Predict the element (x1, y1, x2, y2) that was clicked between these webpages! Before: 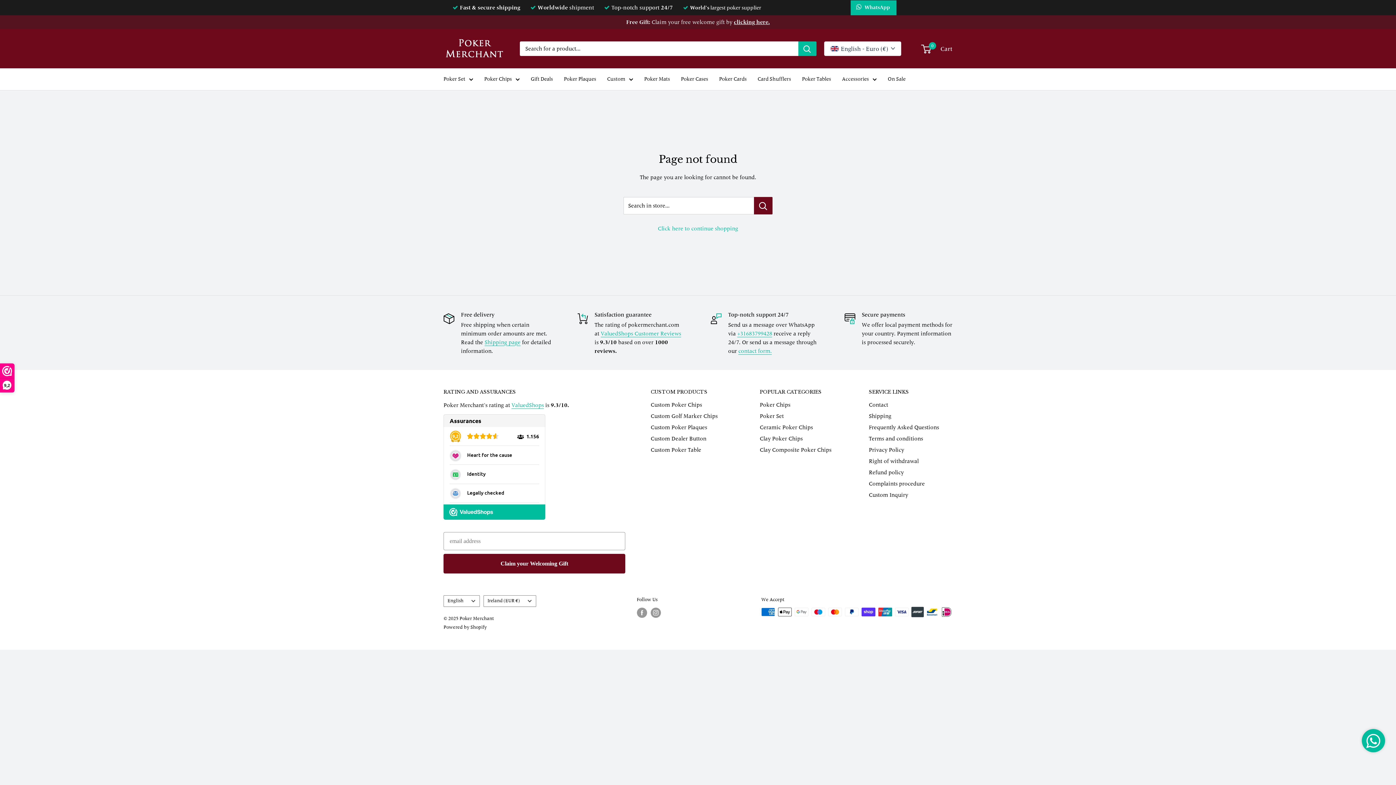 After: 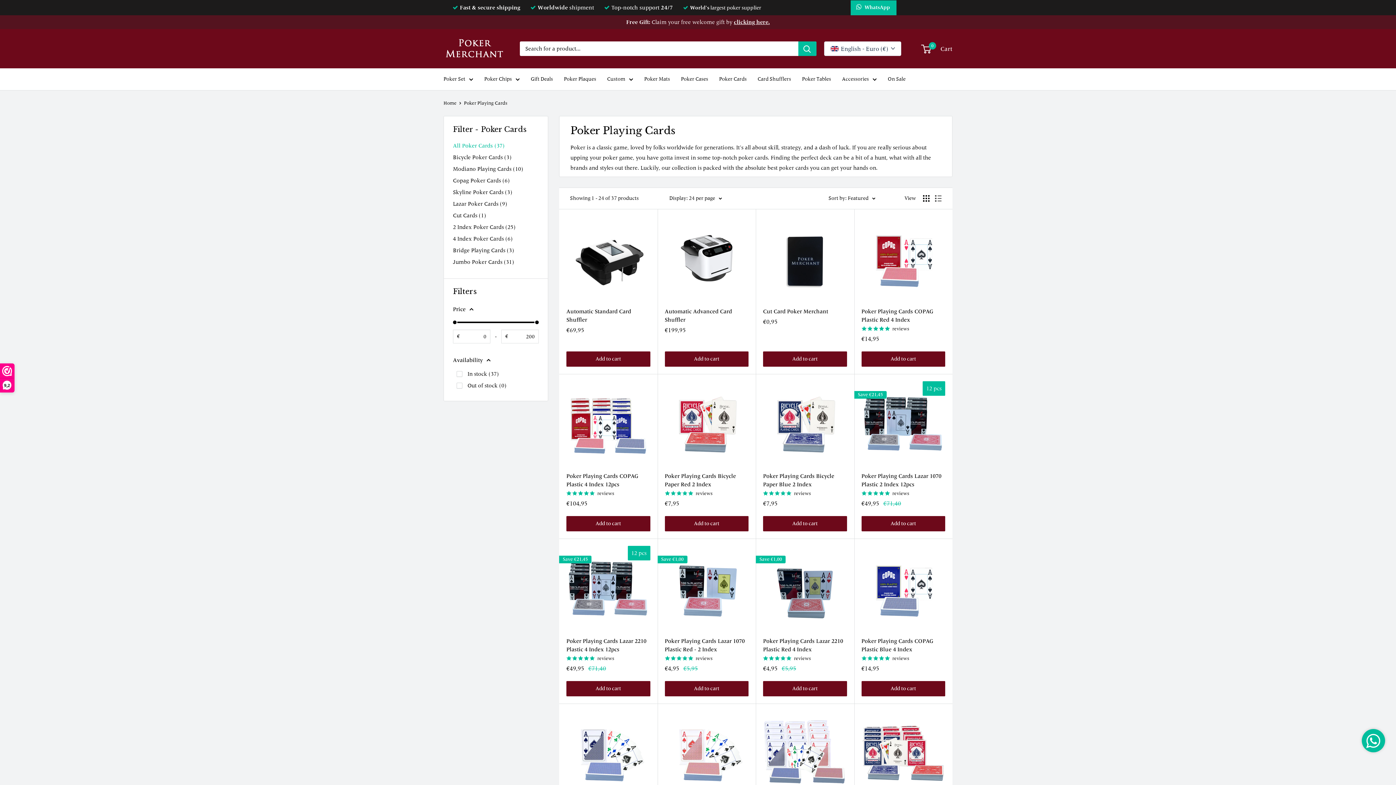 Action: bbox: (719, 74, 746, 84) label: Poker Cards